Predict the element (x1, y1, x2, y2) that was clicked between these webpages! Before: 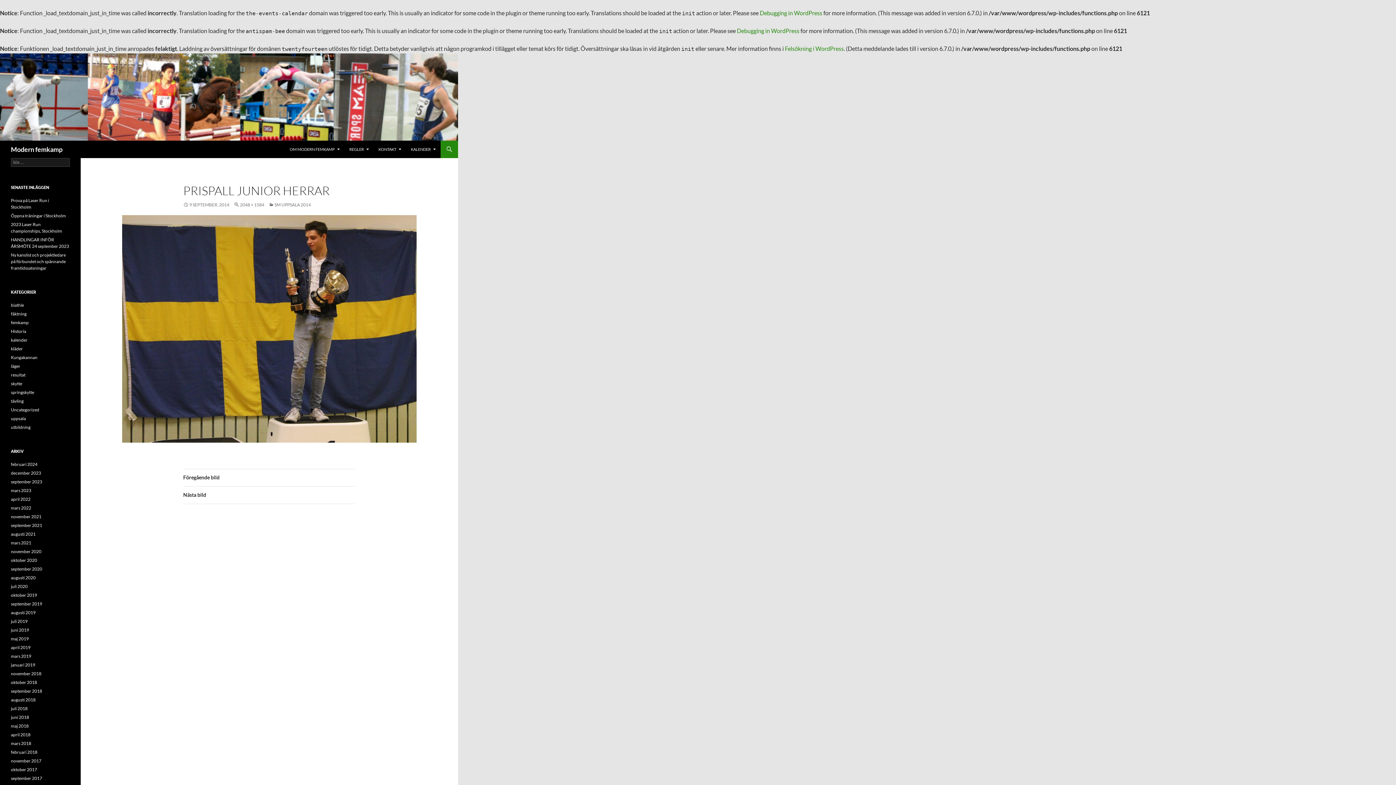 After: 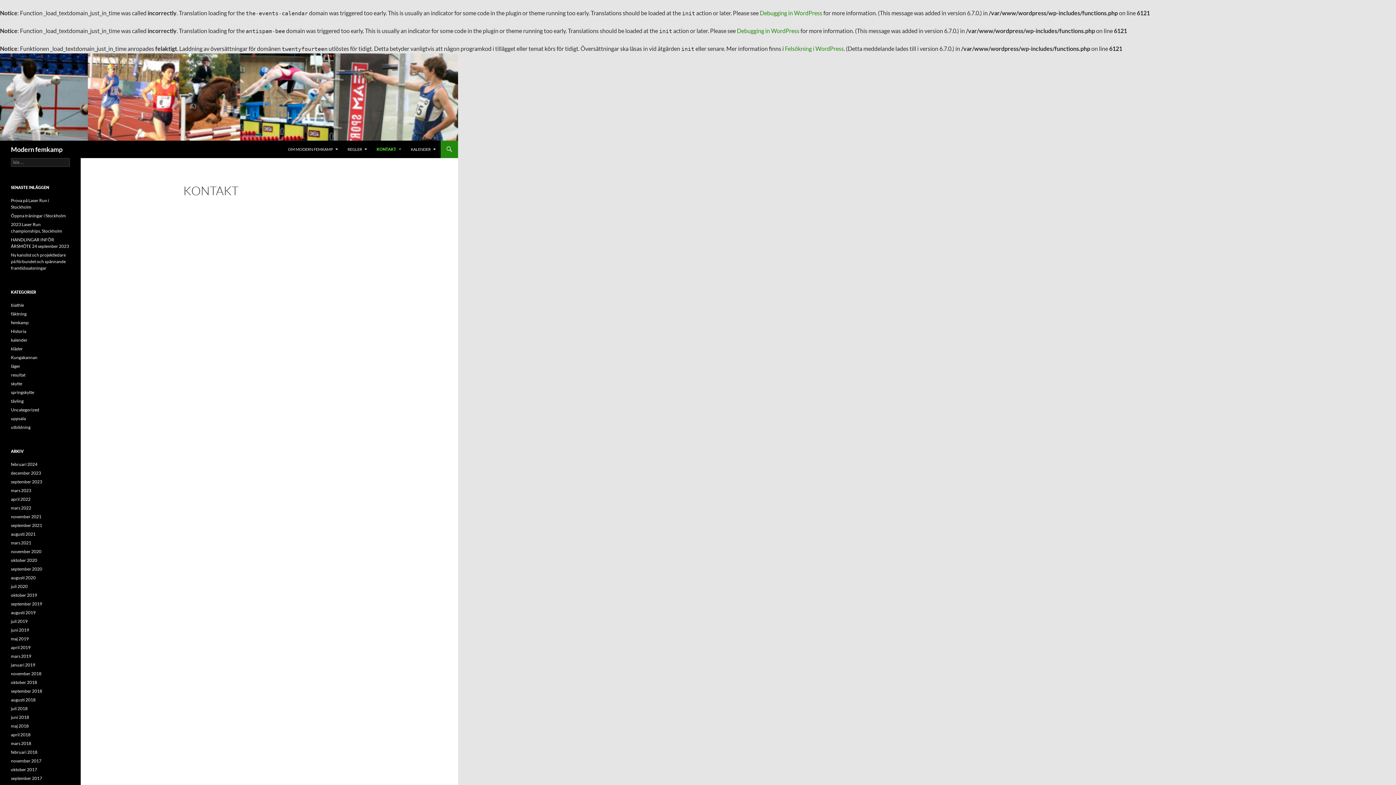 Action: label: KONTAKT bbox: (374, 140, 405, 158)